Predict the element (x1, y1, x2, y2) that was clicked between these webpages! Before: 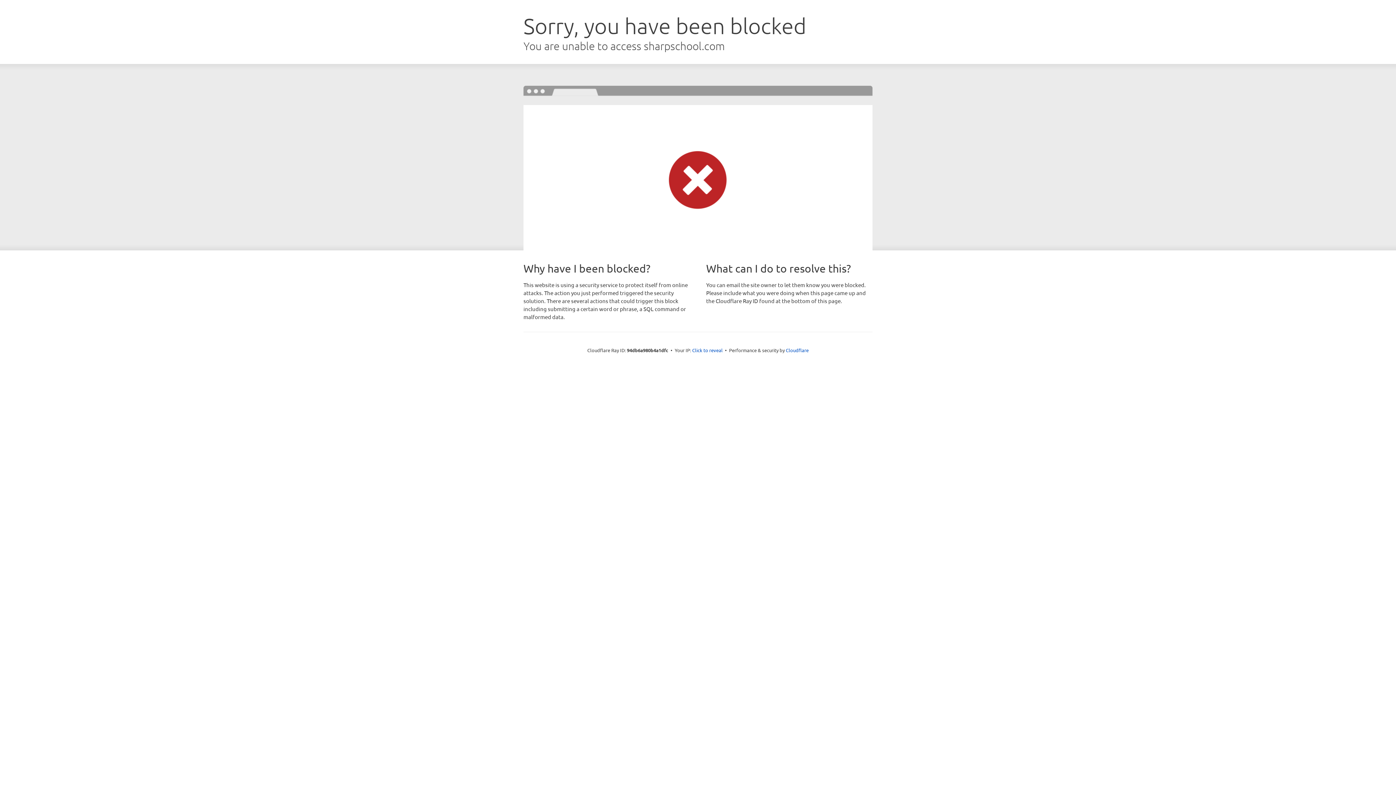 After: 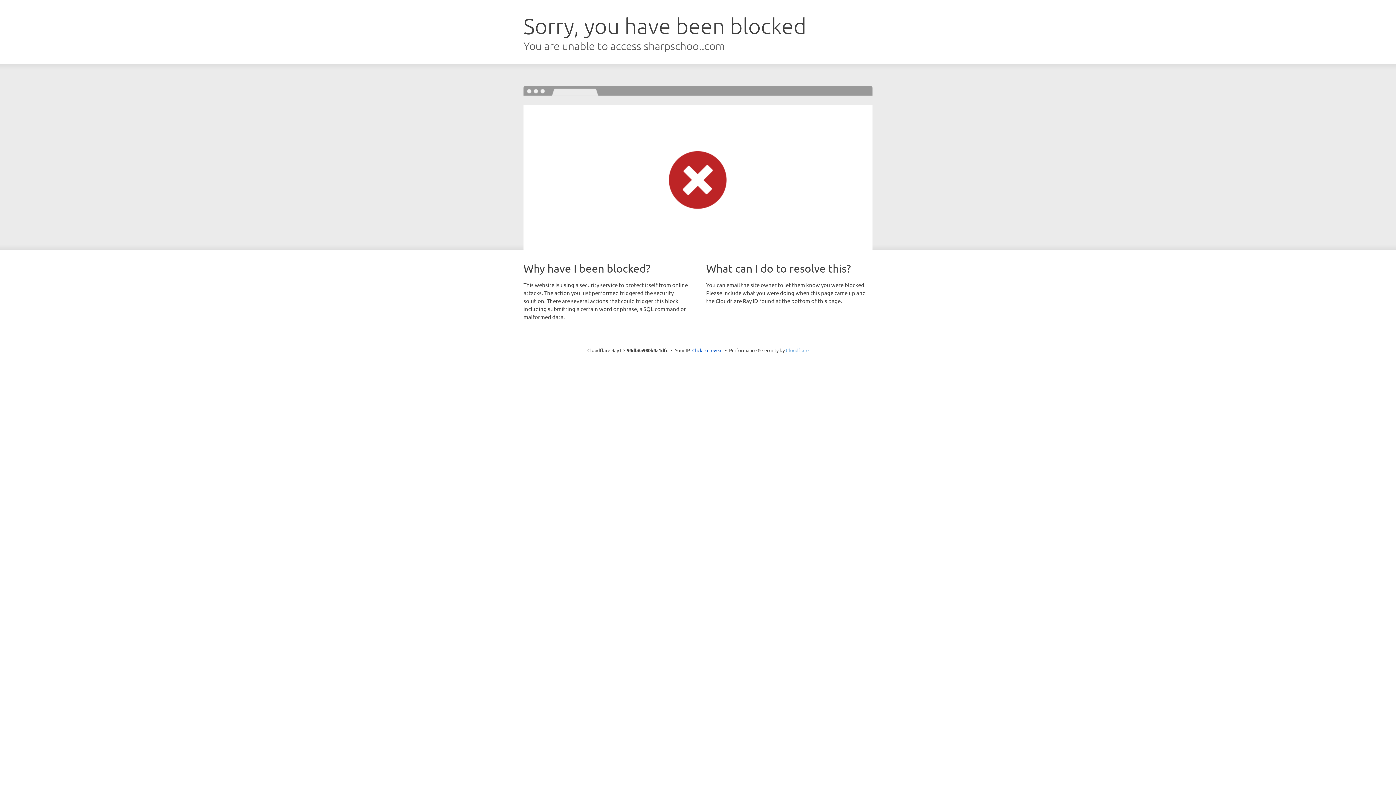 Action: bbox: (786, 347, 808, 353) label: Cloudflare